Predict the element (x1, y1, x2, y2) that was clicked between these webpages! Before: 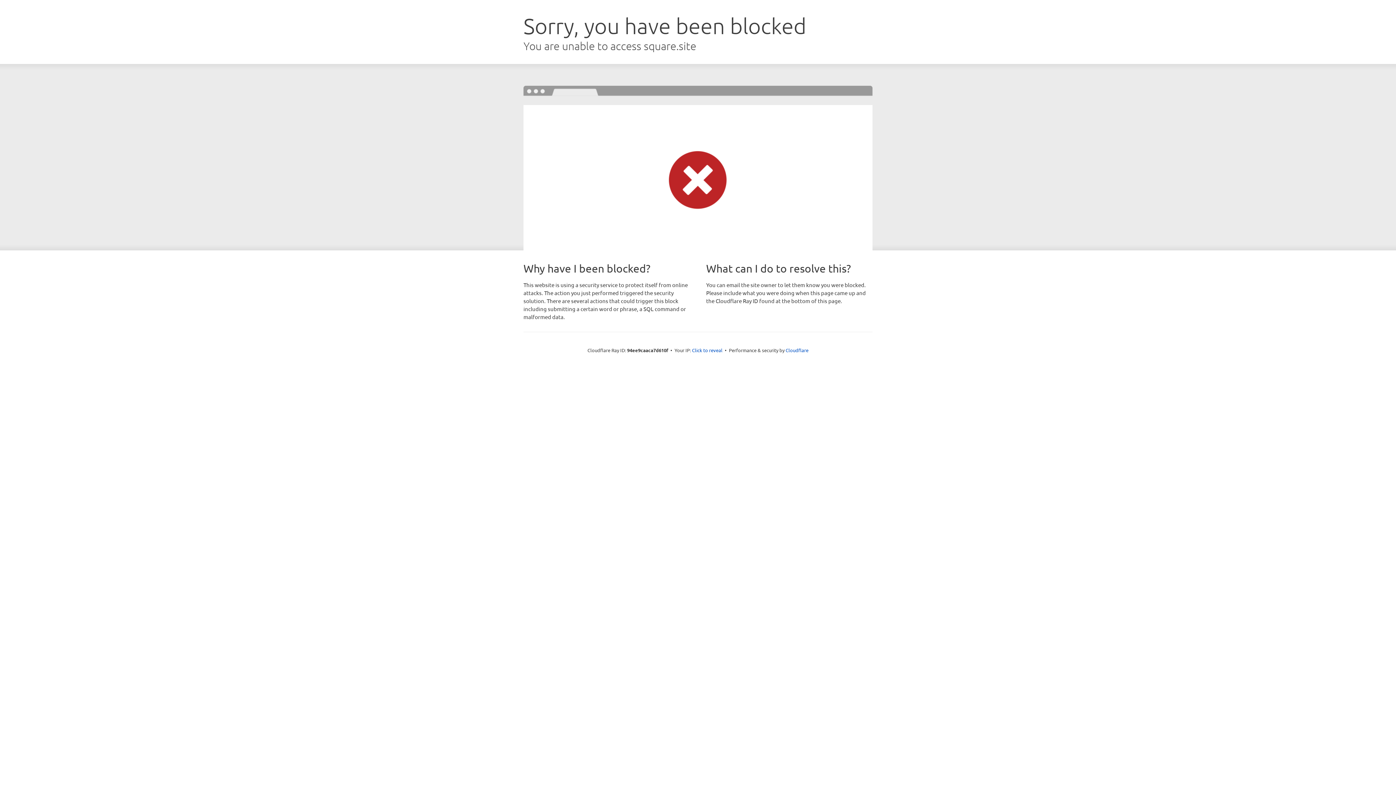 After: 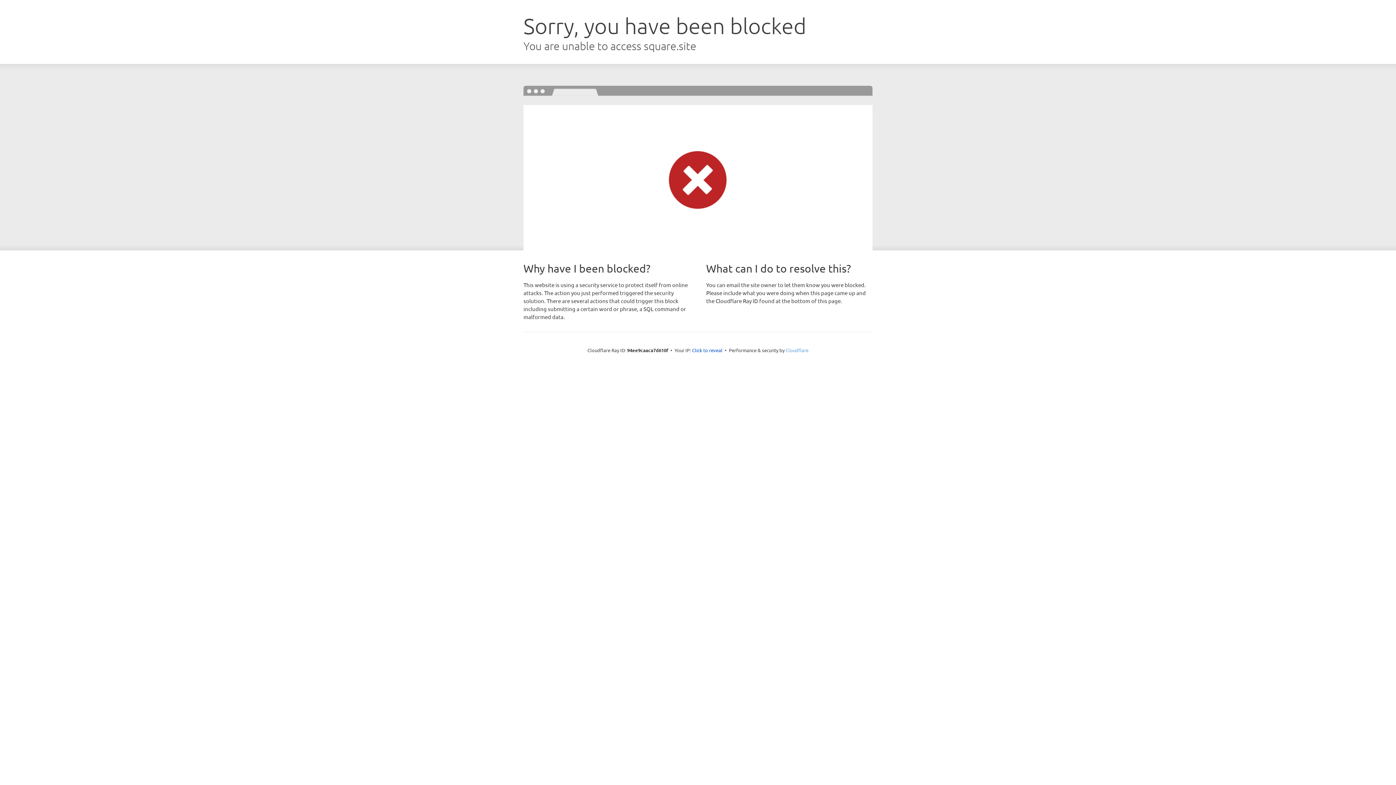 Action: bbox: (785, 347, 808, 353) label: Cloudflare